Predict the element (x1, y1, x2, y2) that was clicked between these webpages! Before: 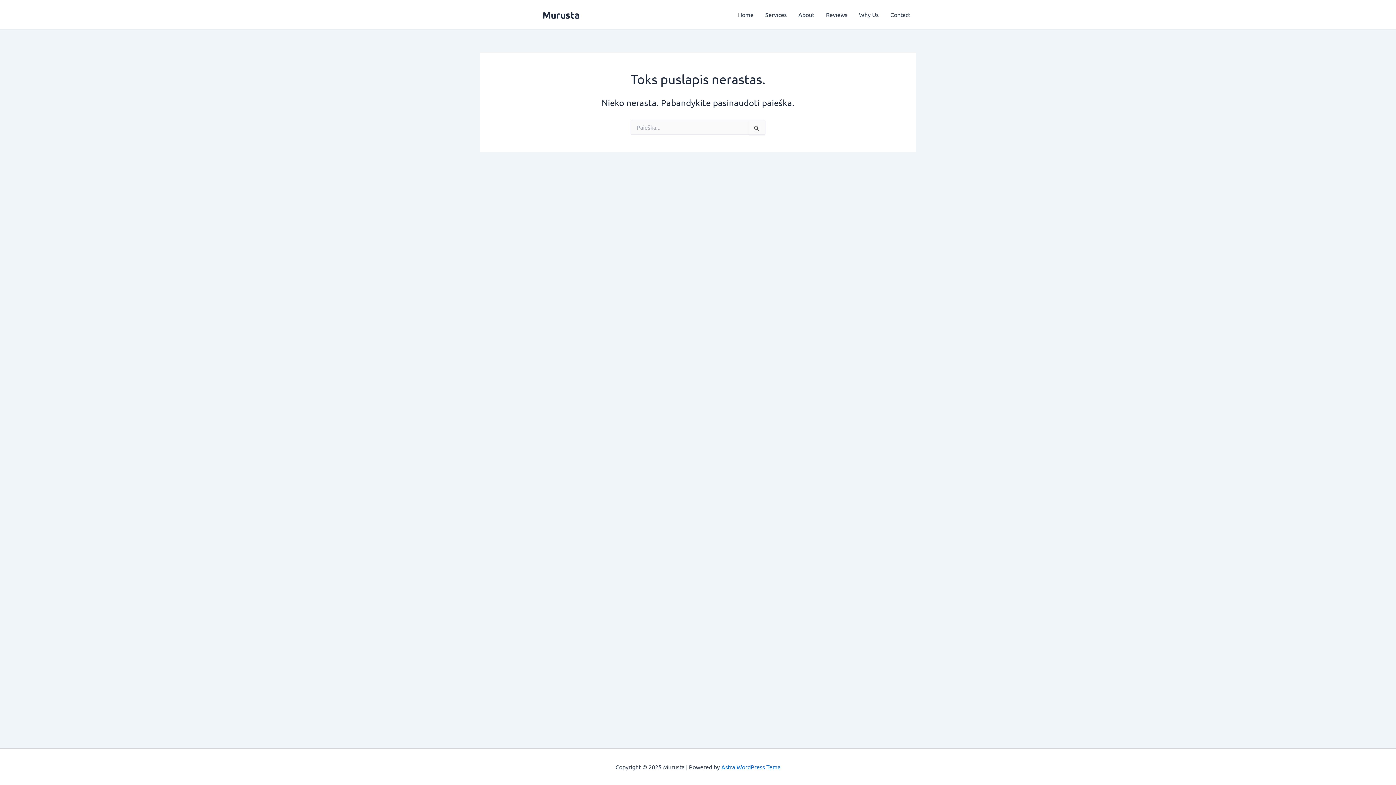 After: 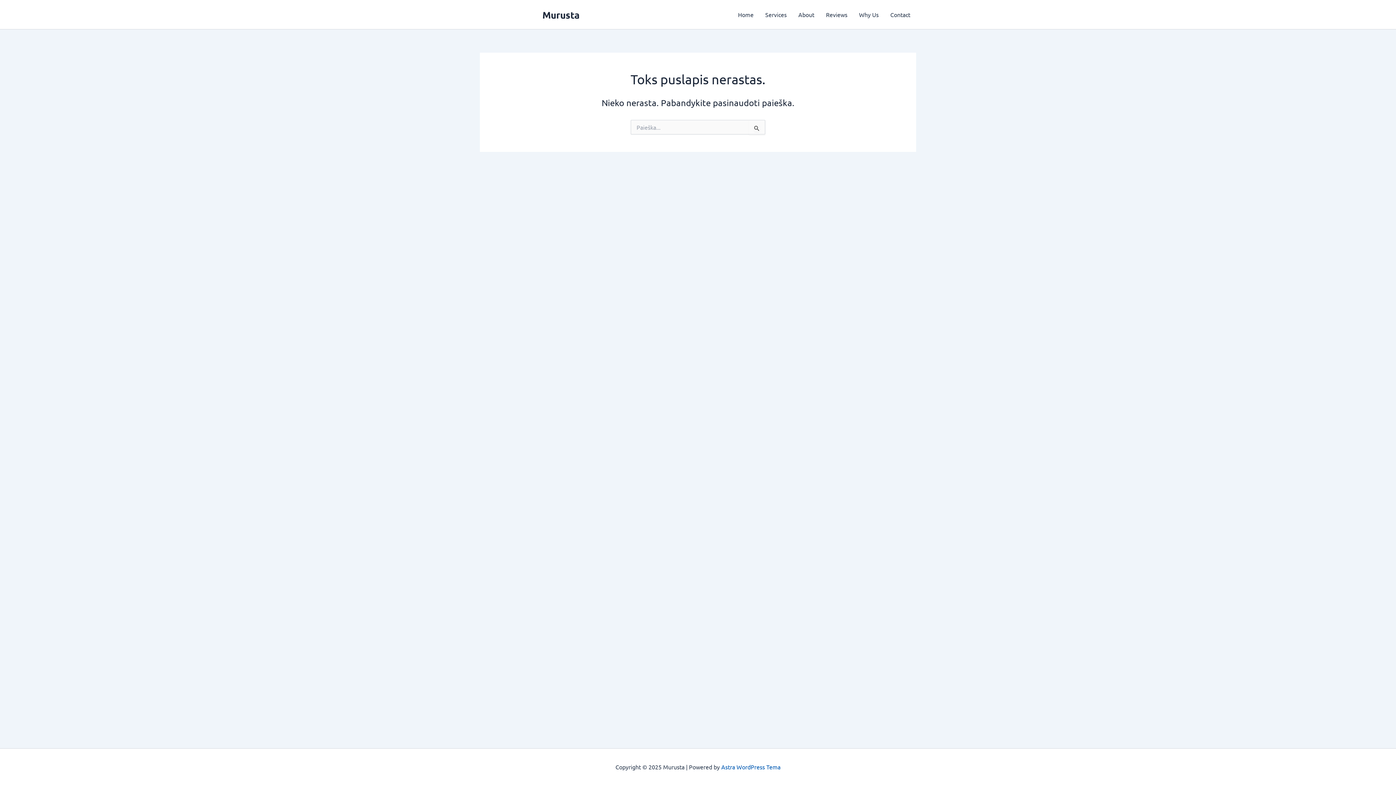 Action: bbox: (721, 763, 780, 770) label: Astra WordPress Tema